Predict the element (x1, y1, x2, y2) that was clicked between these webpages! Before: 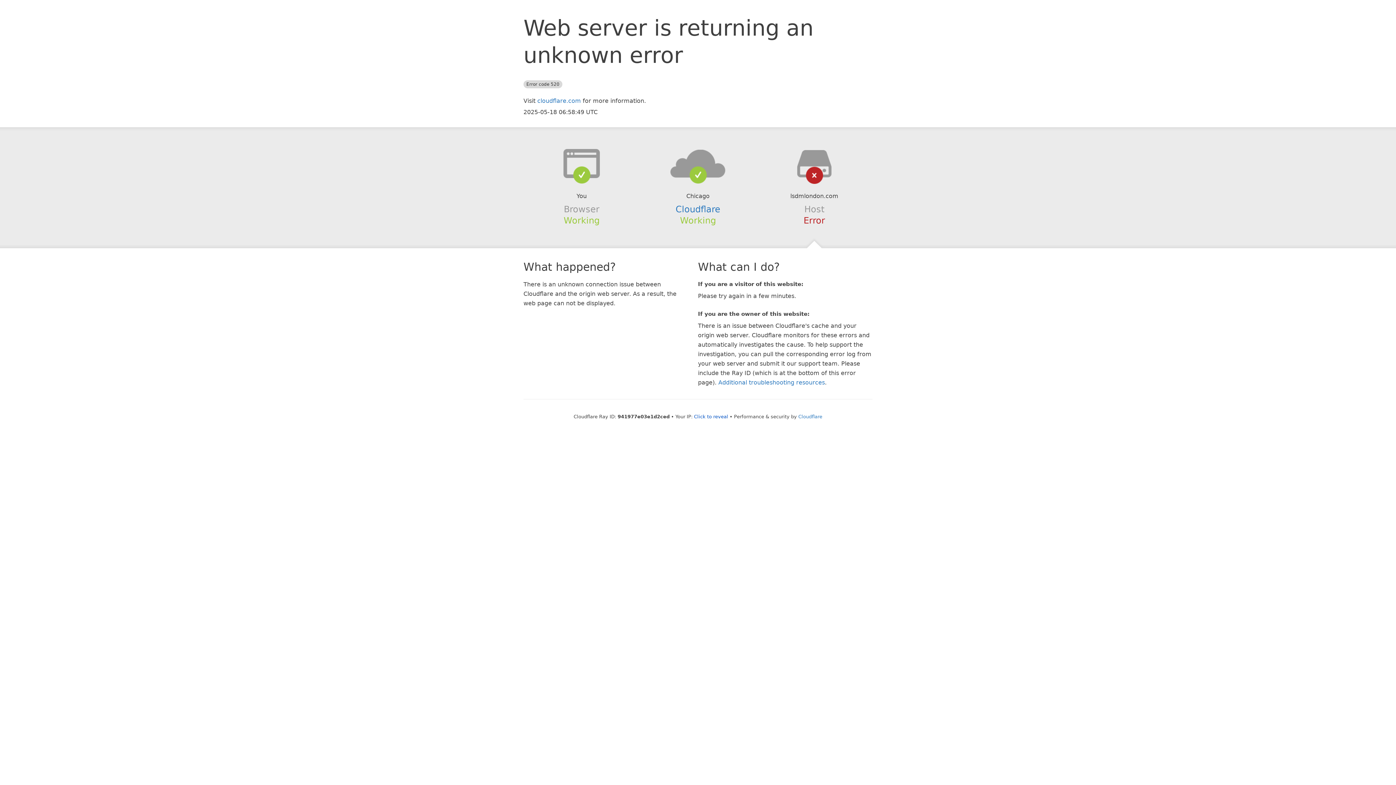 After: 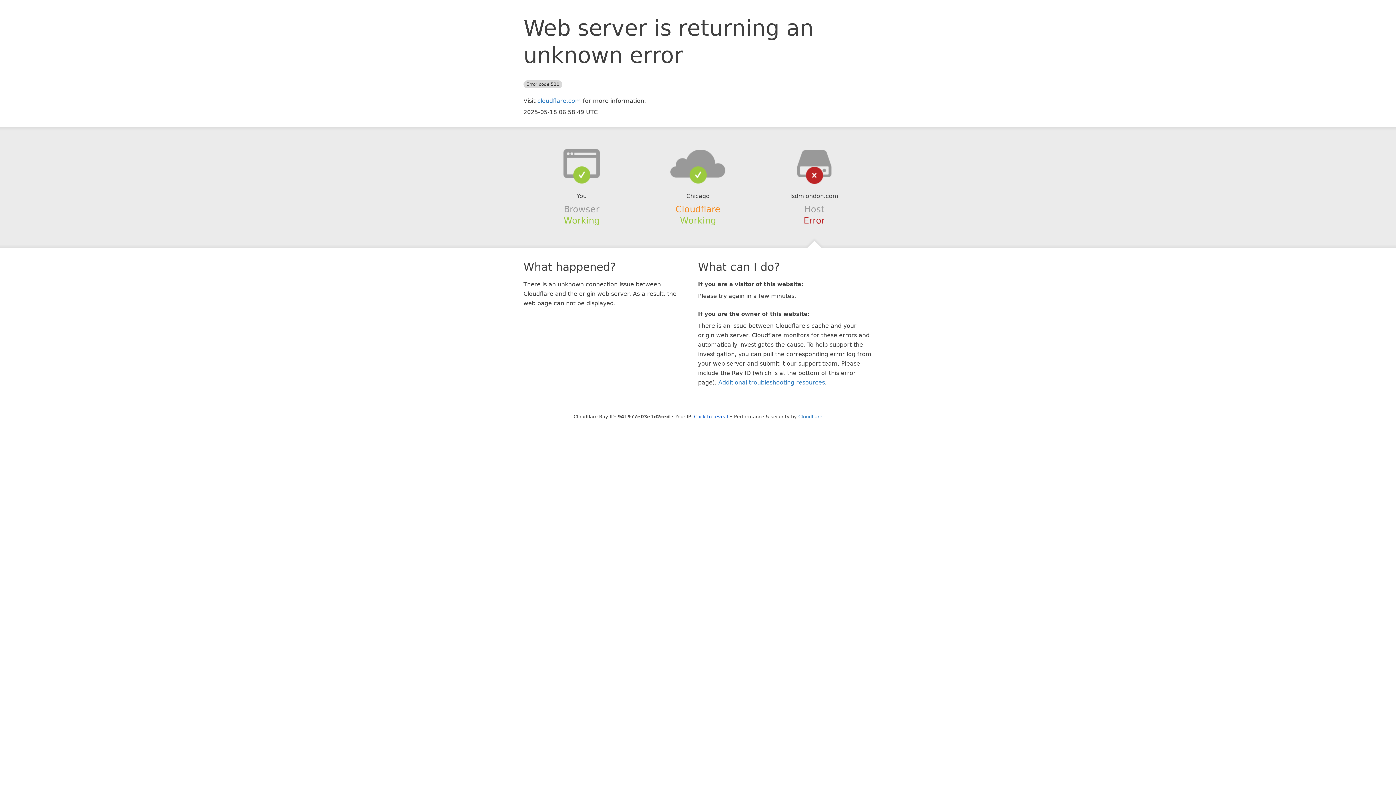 Action: bbox: (675, 204, 720, 214) label: Cloudflare